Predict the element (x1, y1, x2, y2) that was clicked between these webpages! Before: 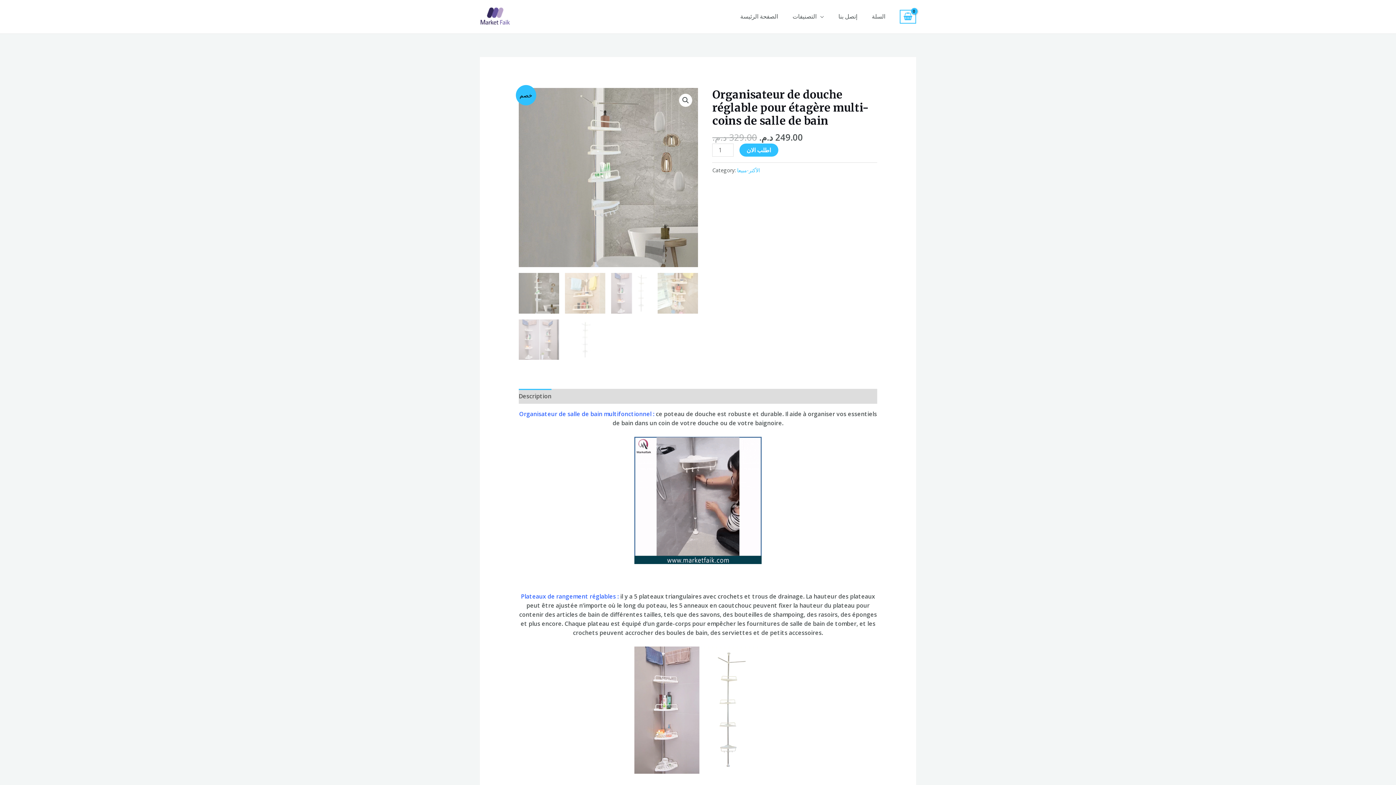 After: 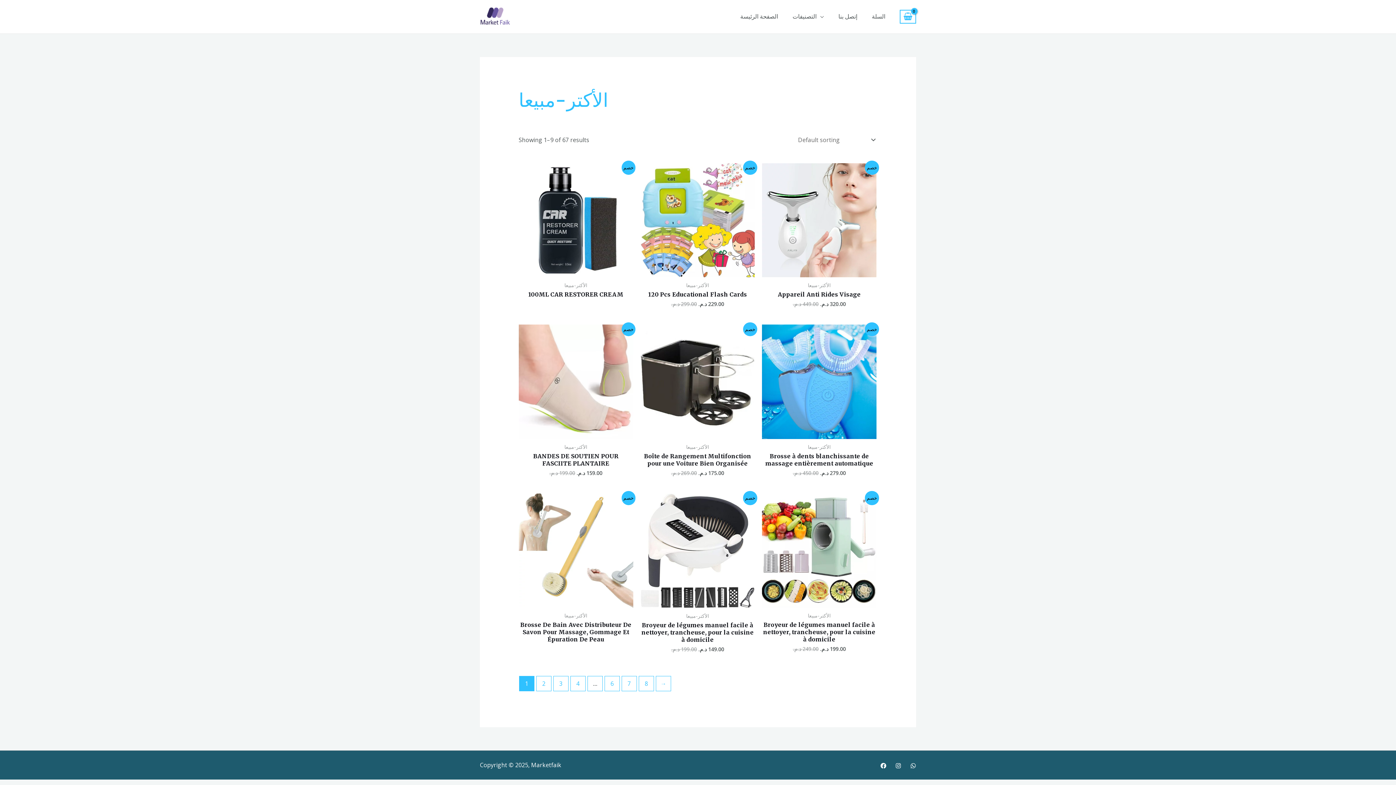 Action: bbox: (737, 166, 760, 173) label: الأكتر-مبيعا